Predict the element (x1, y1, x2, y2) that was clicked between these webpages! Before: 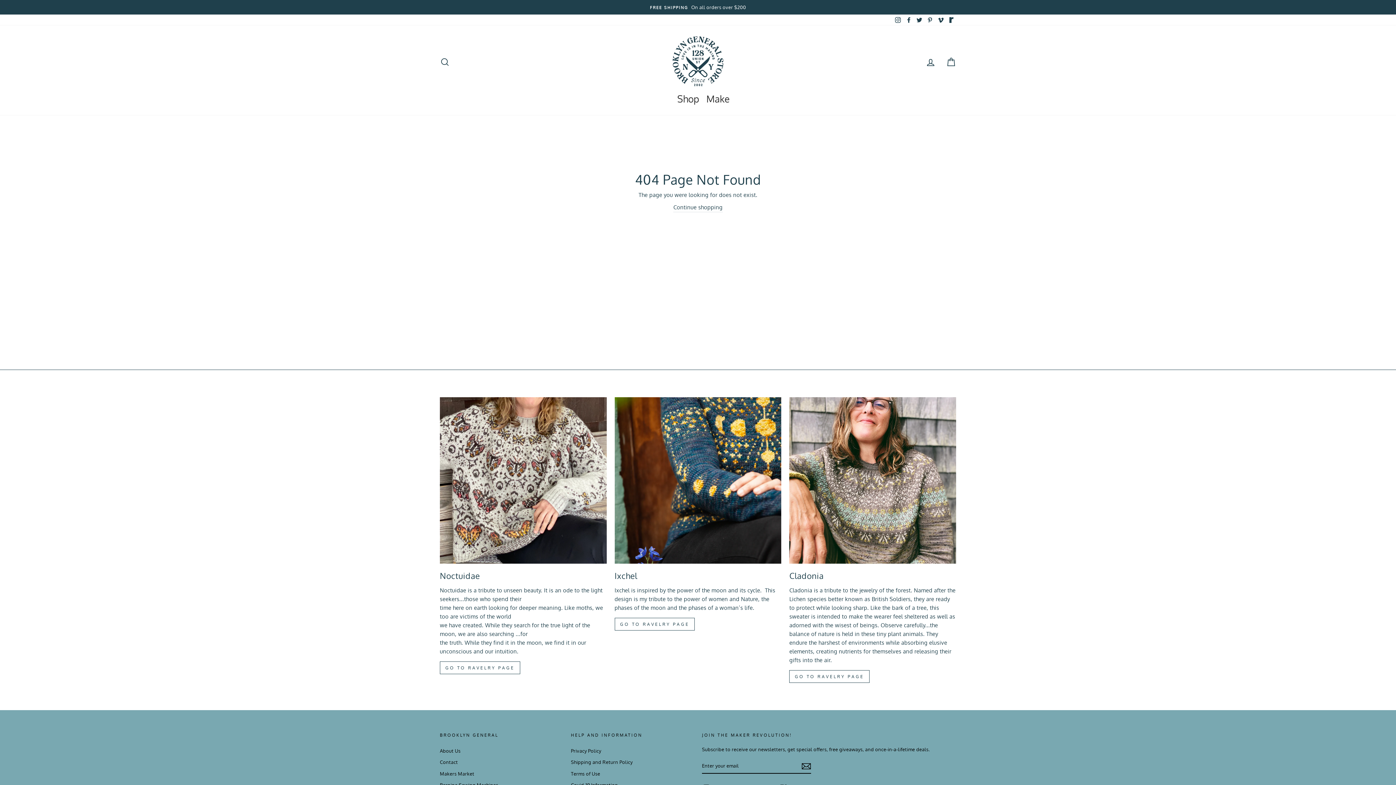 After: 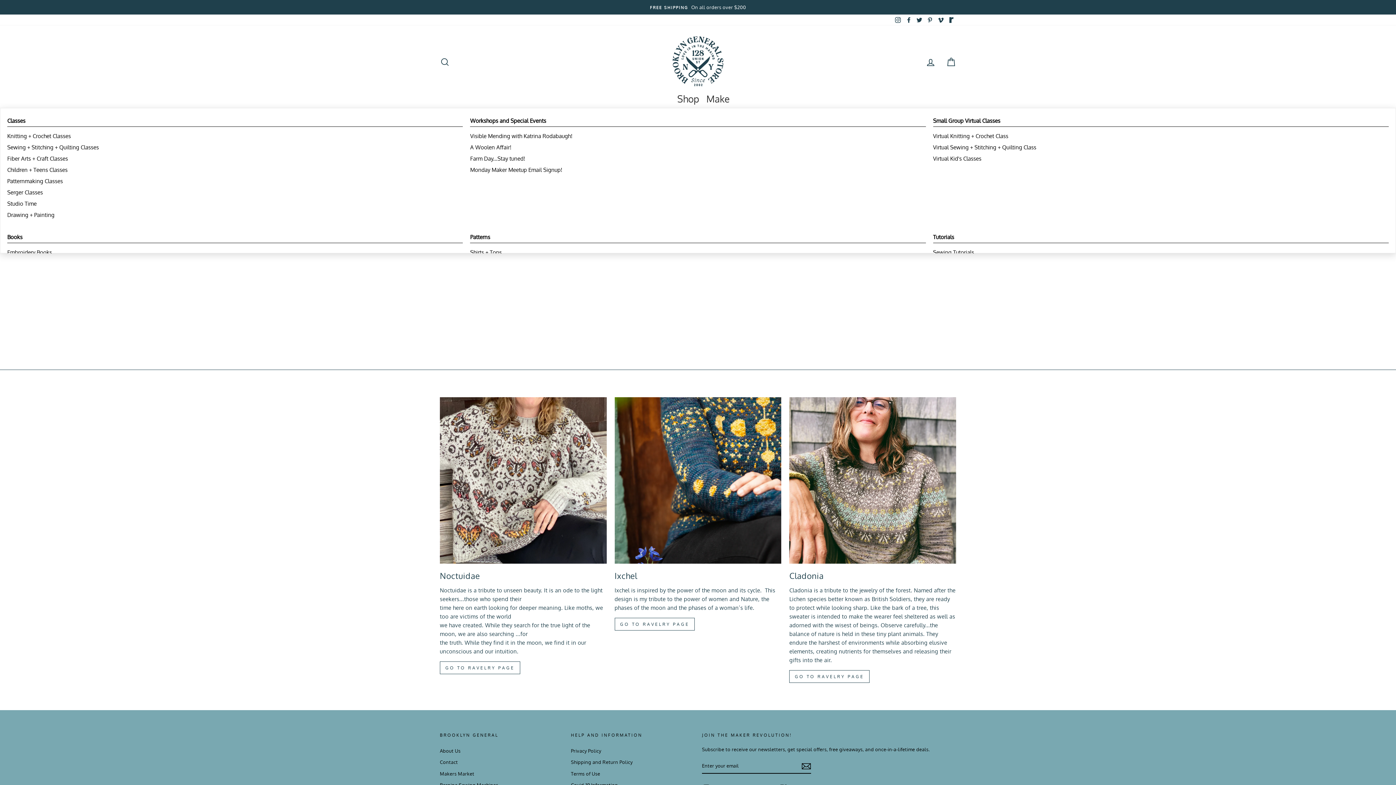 Action: bbox: (702, 89, 733, 107) label: Make